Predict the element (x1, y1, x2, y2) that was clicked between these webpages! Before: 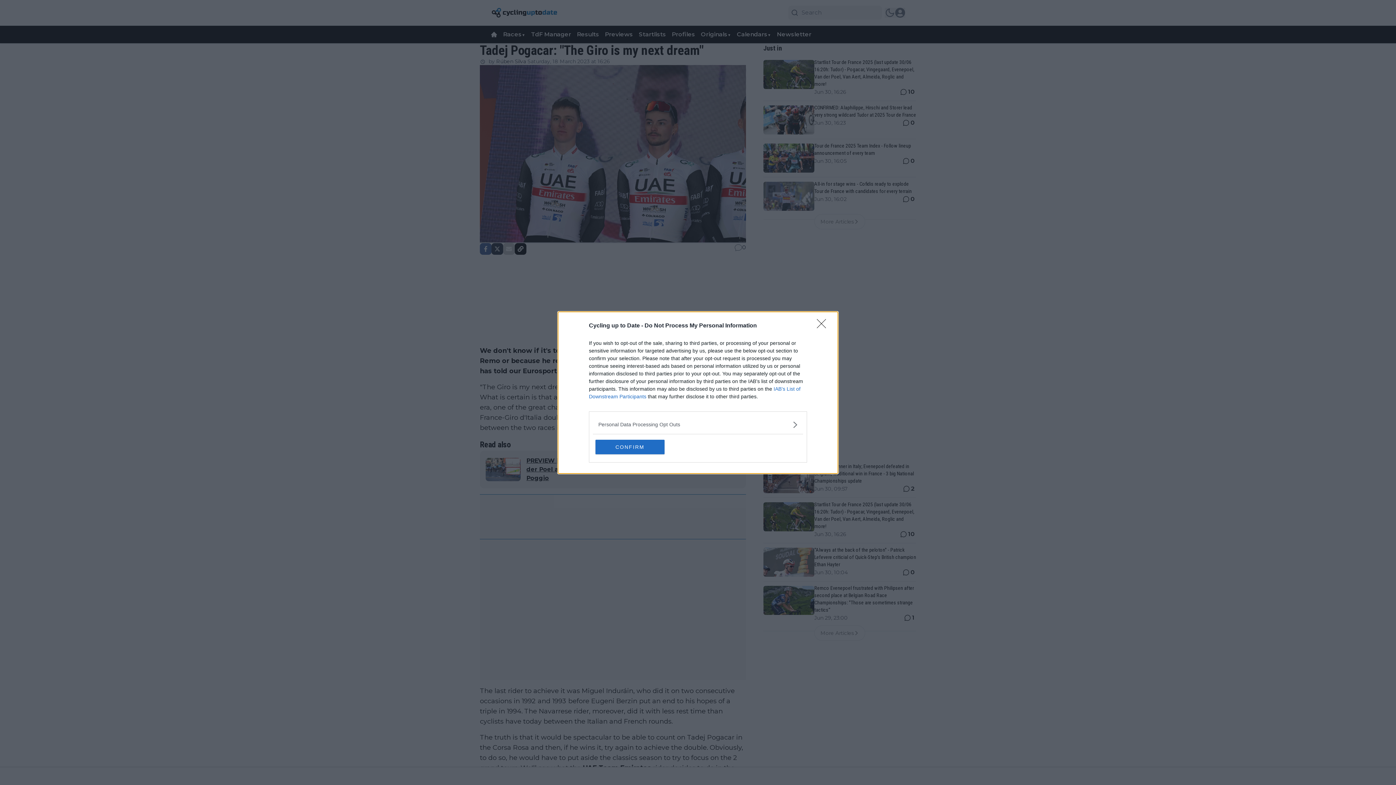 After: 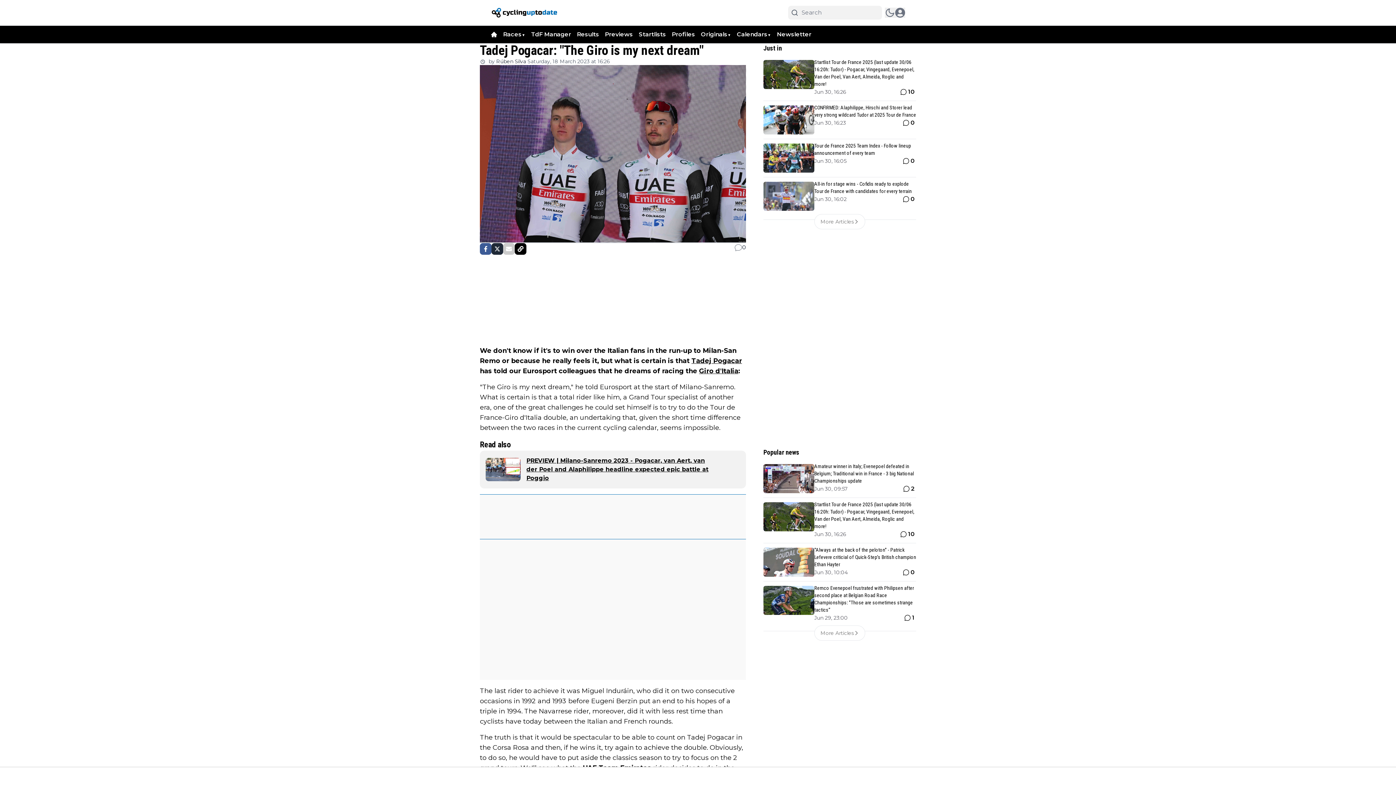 Action: label: CONFIRM bbox: (595, 439, 664, 454)